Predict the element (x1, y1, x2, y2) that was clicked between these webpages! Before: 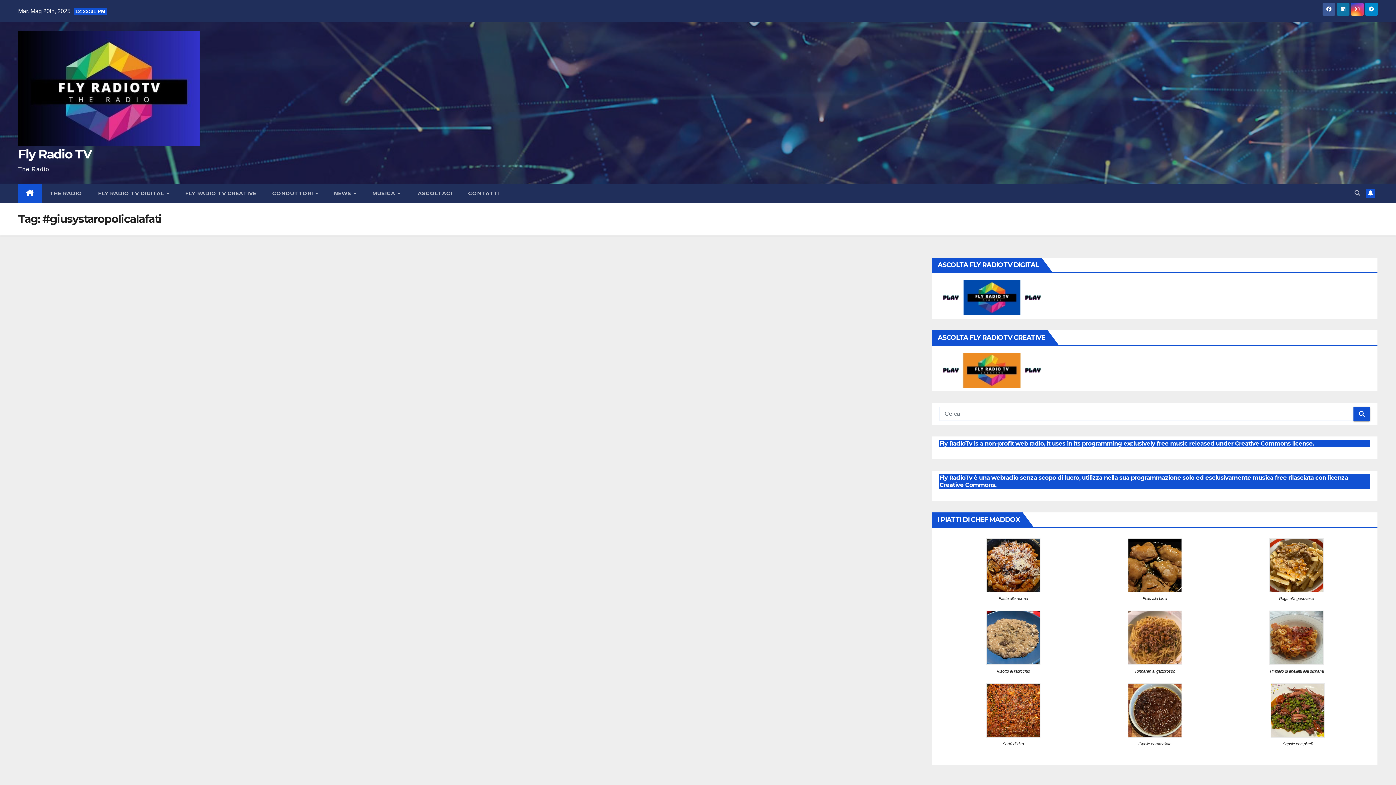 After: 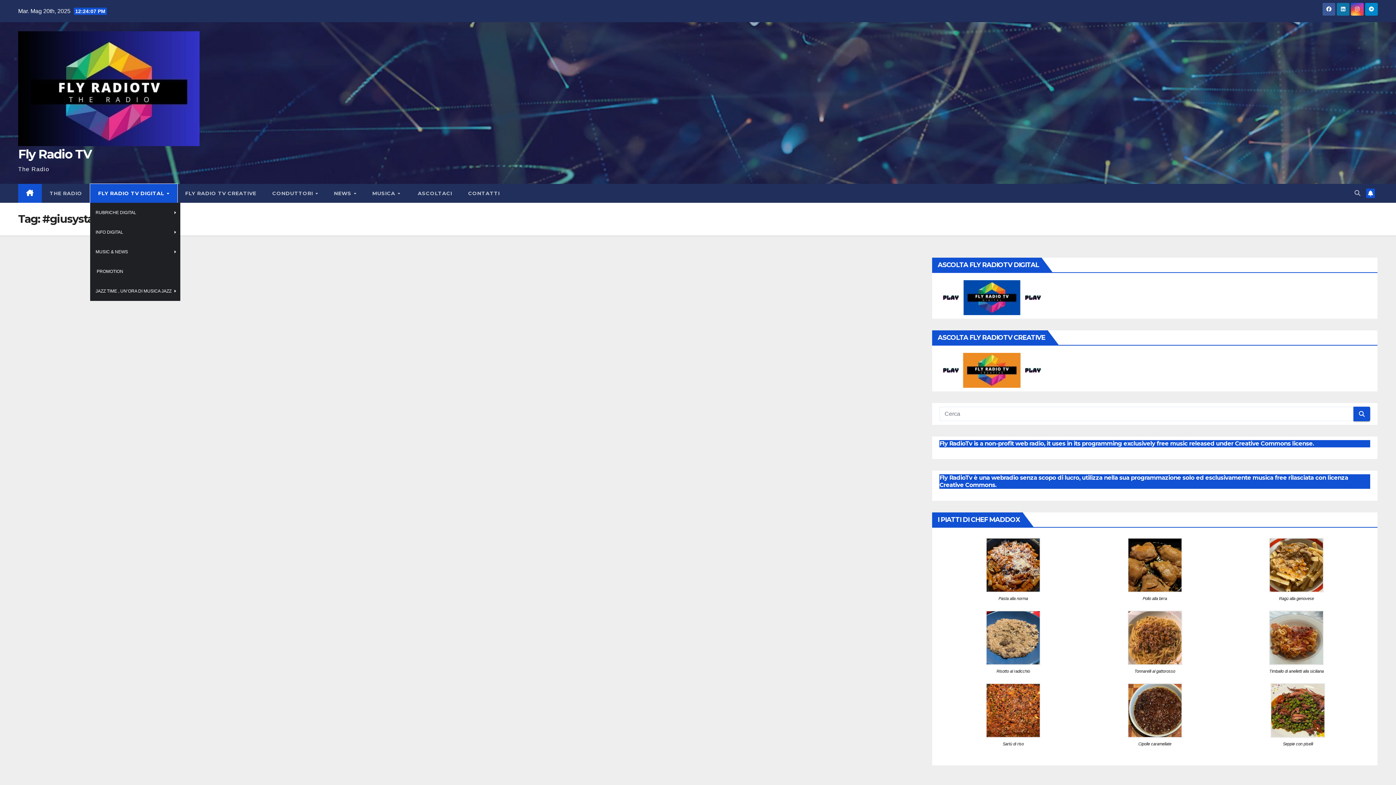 Action: label: FLY RADIO TV DIGITAL  bbox: (90, 184, 177, 202)